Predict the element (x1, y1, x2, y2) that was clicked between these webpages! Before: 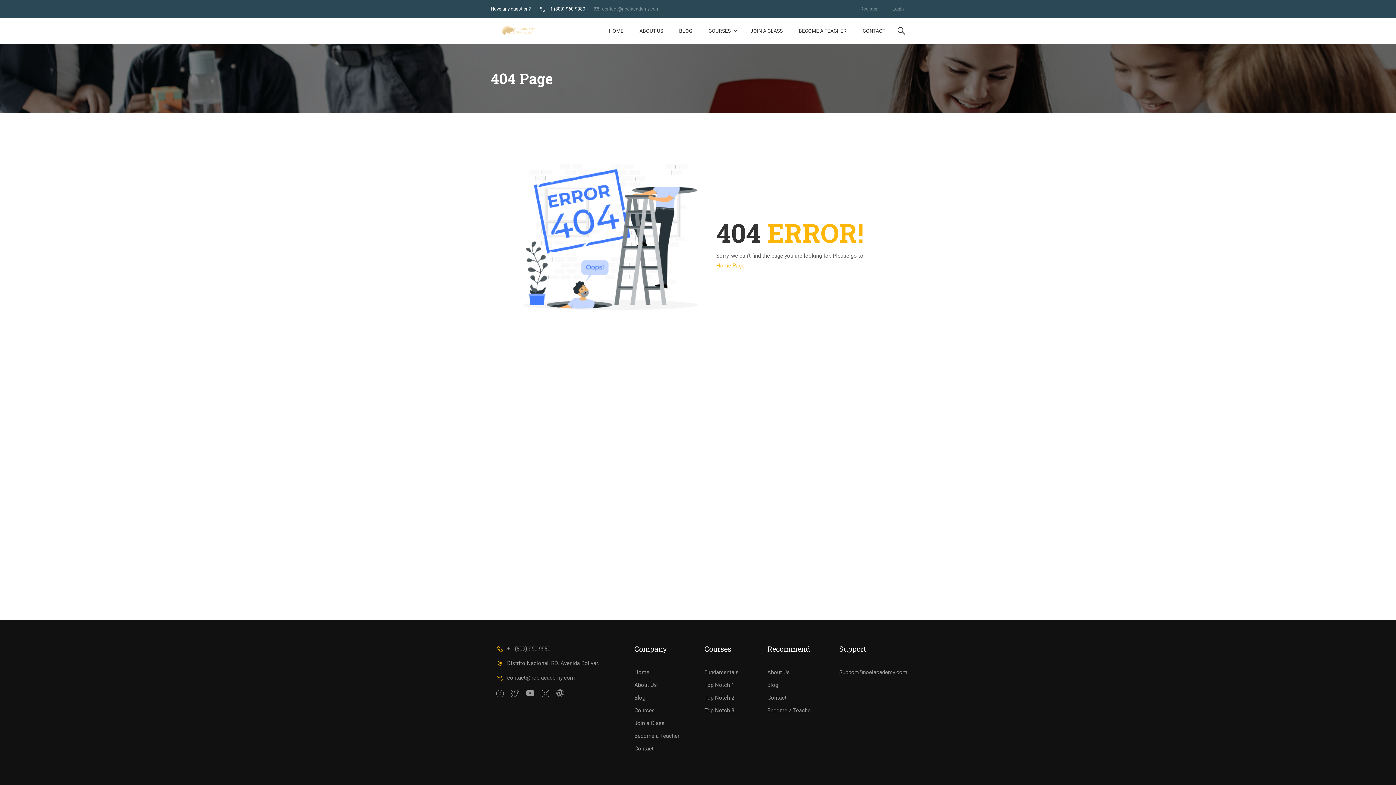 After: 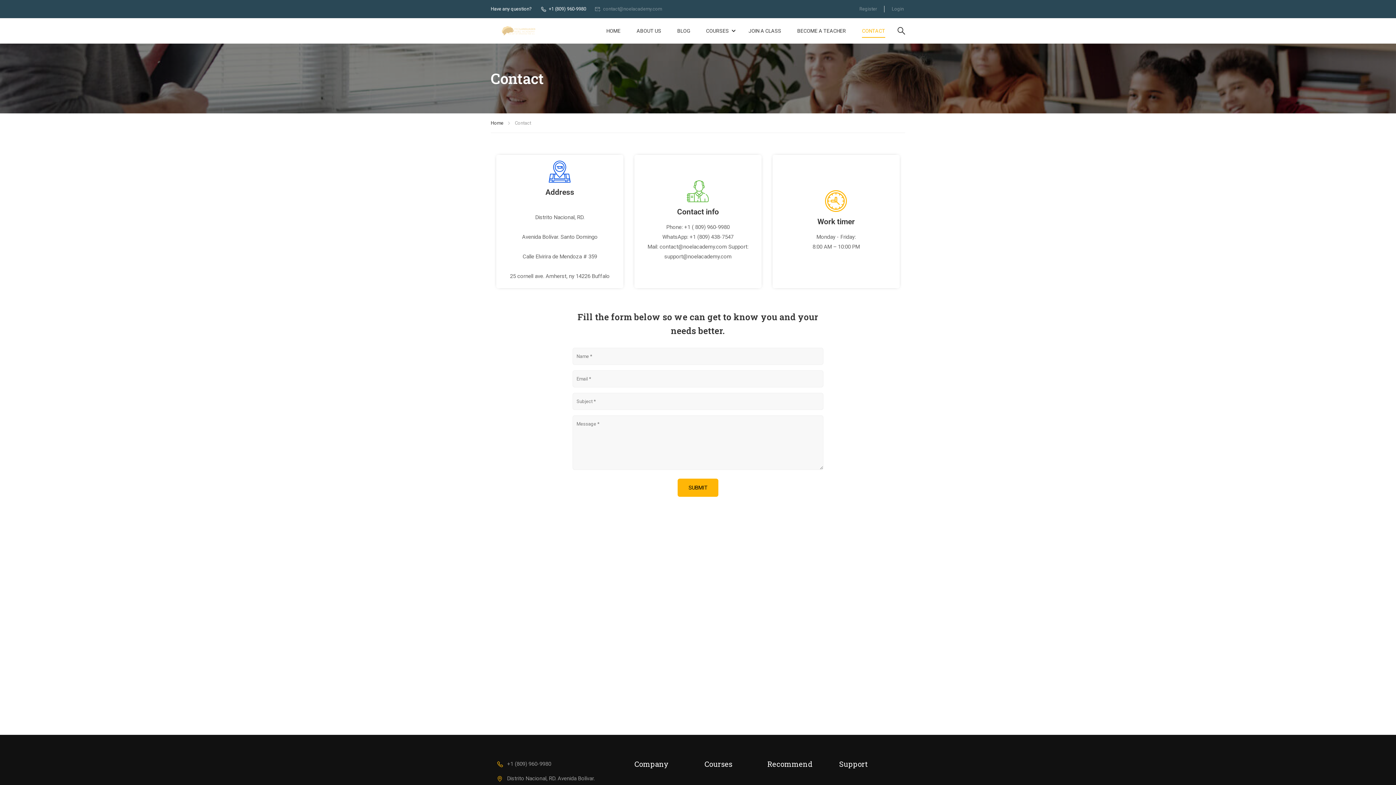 Action: label: CONTACT bbox: (855, 20, 892, 41)